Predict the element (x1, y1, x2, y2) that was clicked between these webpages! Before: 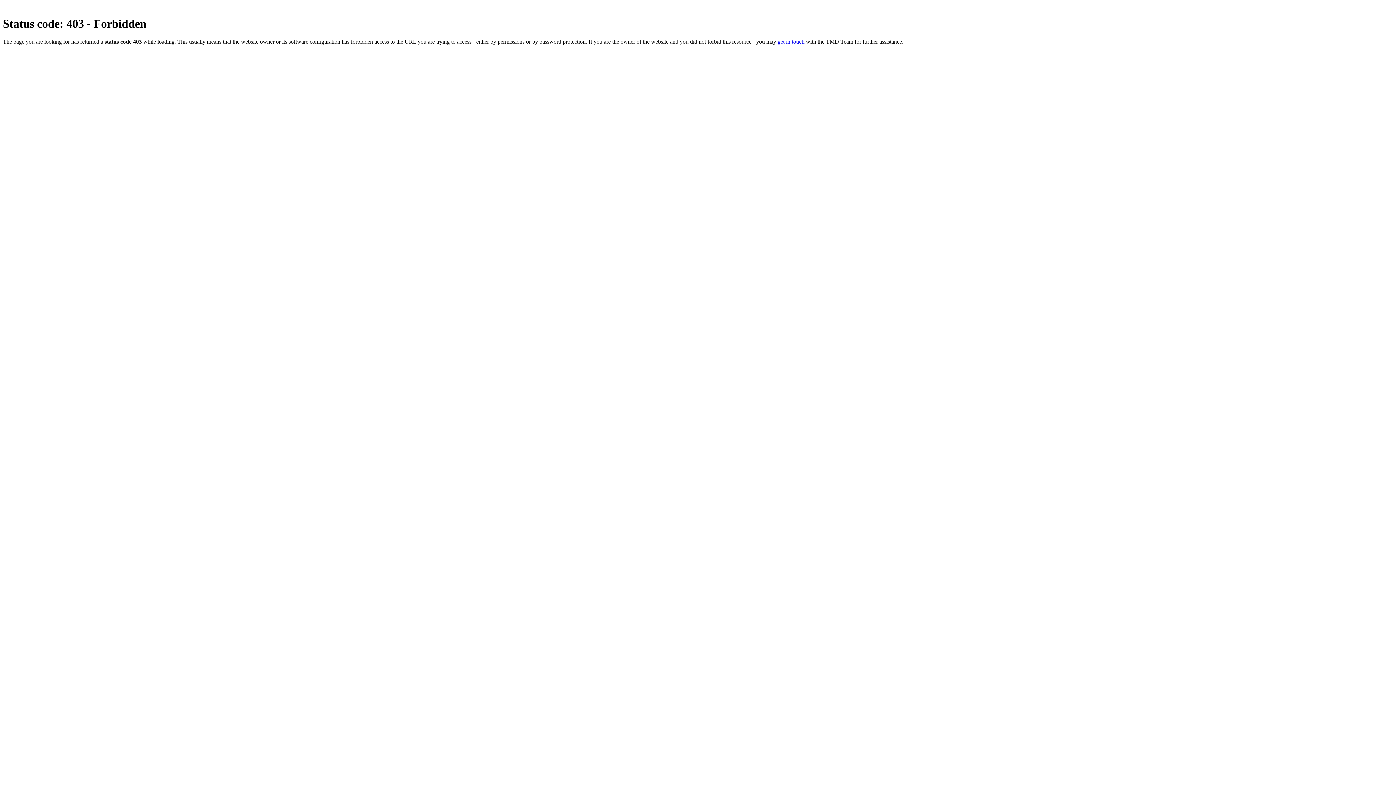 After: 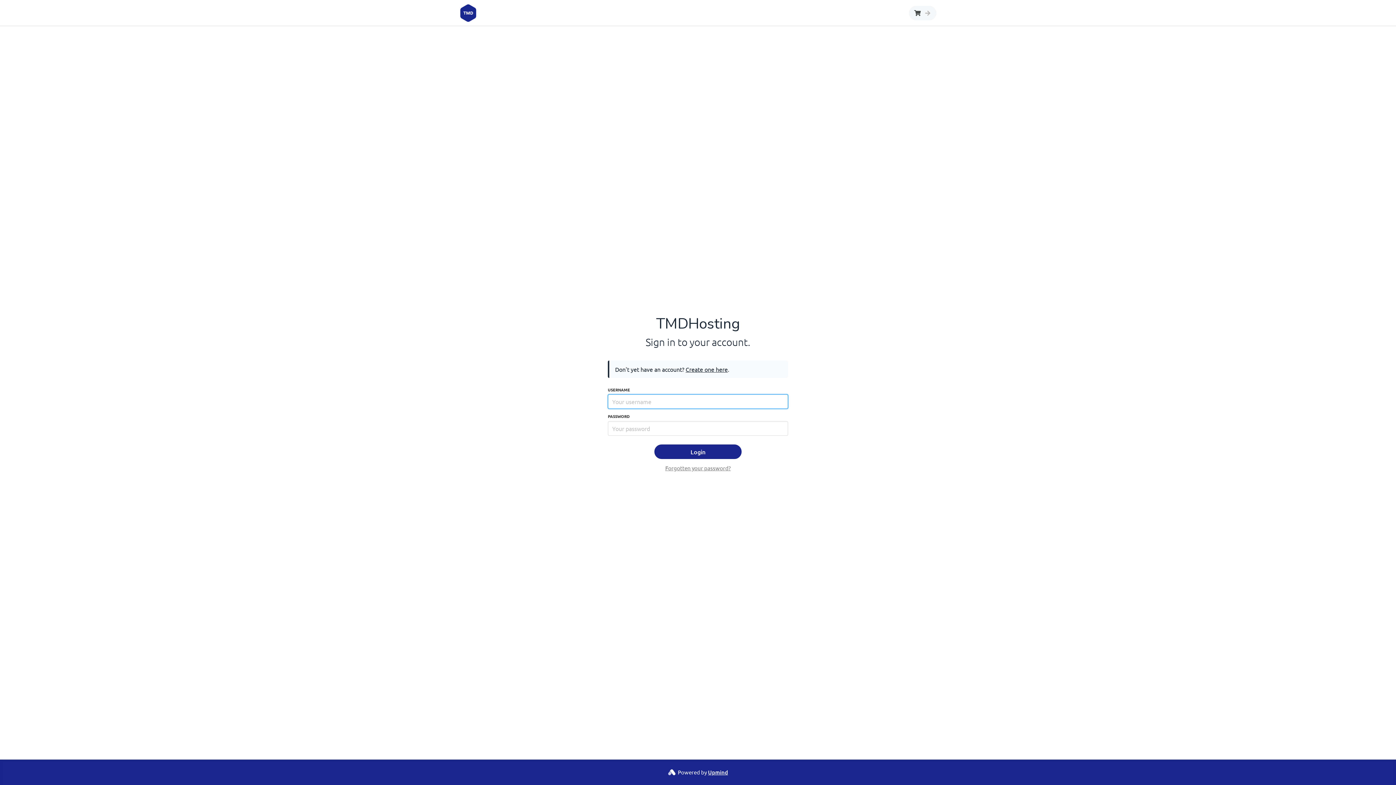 Action: label: get in touch bbox: (777, 38, 804, 44)